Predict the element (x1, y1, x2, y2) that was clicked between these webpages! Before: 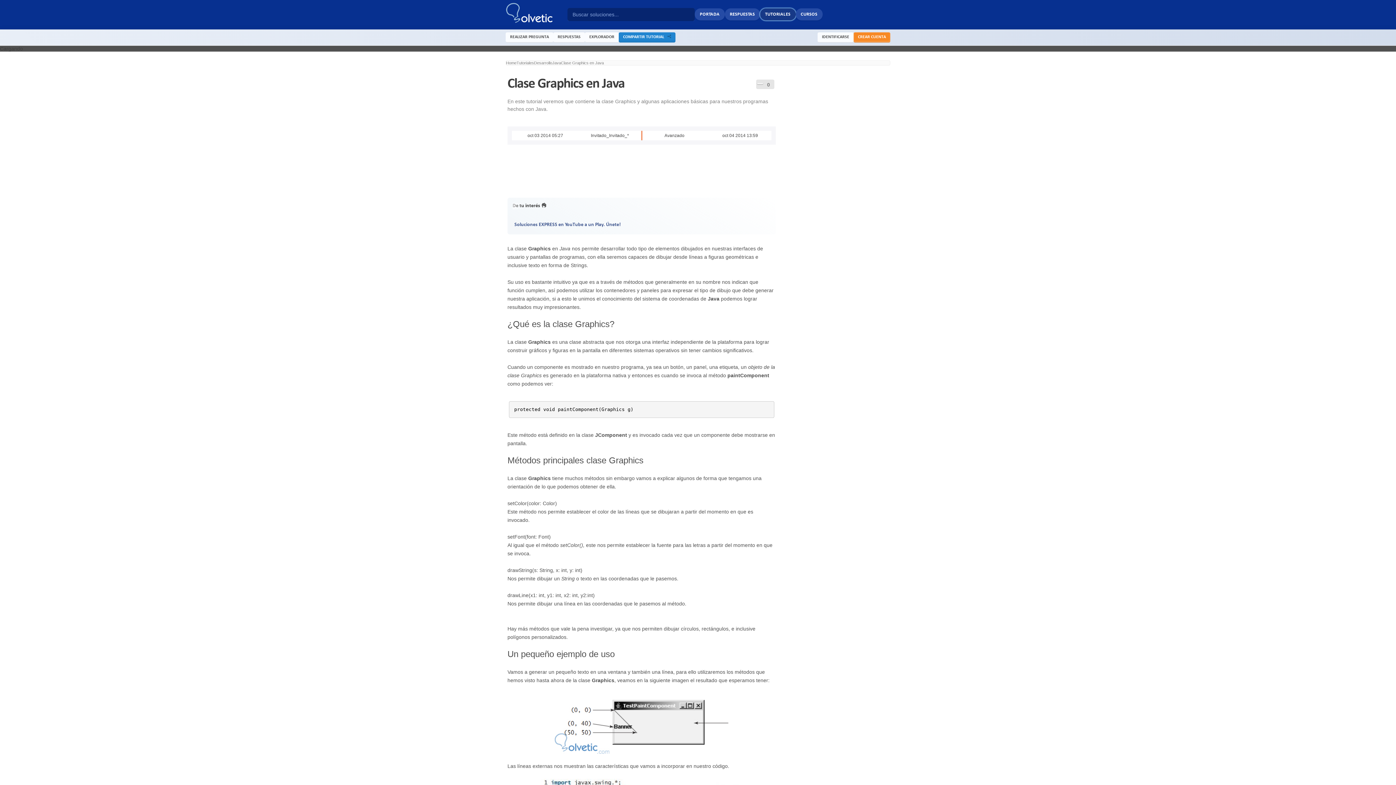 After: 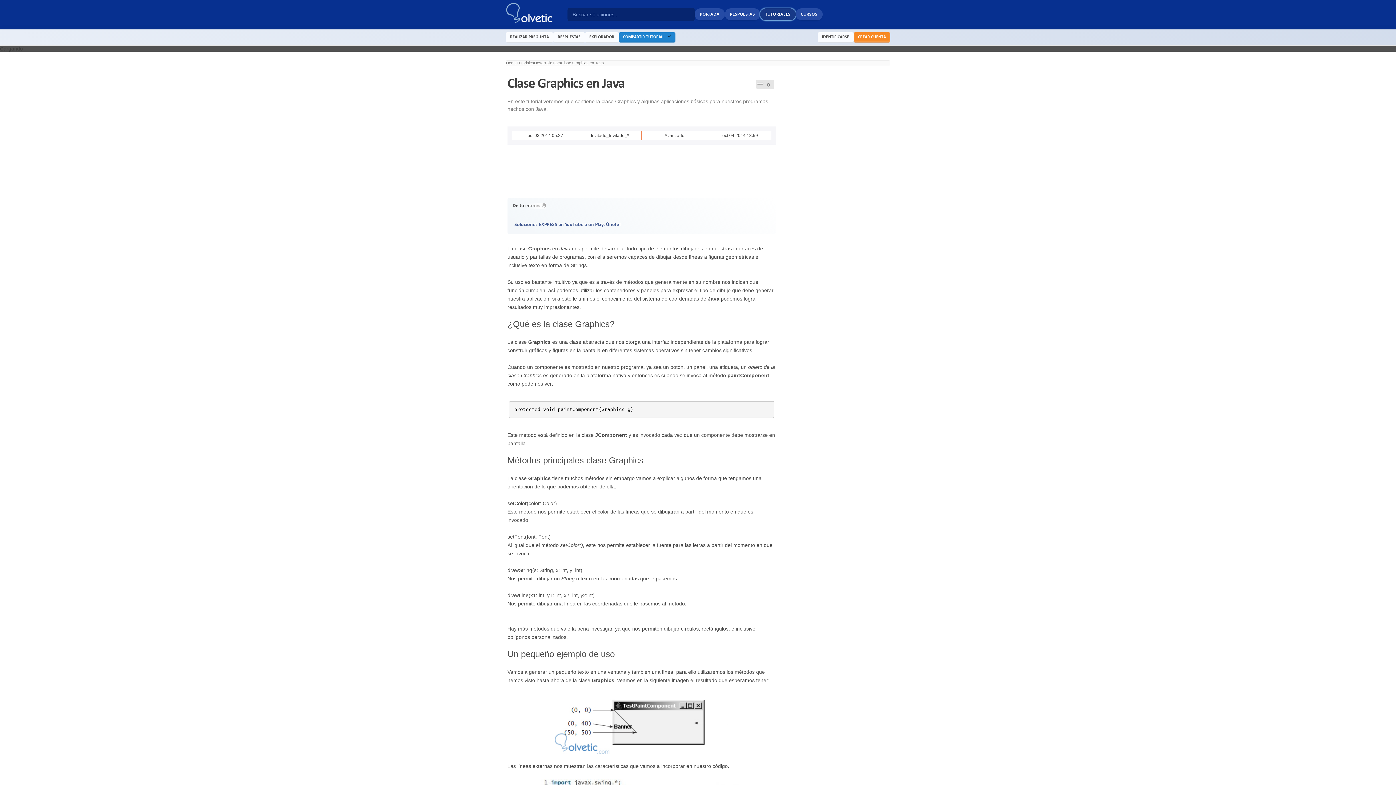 Action: bbox: (554, 720, 728, 726)